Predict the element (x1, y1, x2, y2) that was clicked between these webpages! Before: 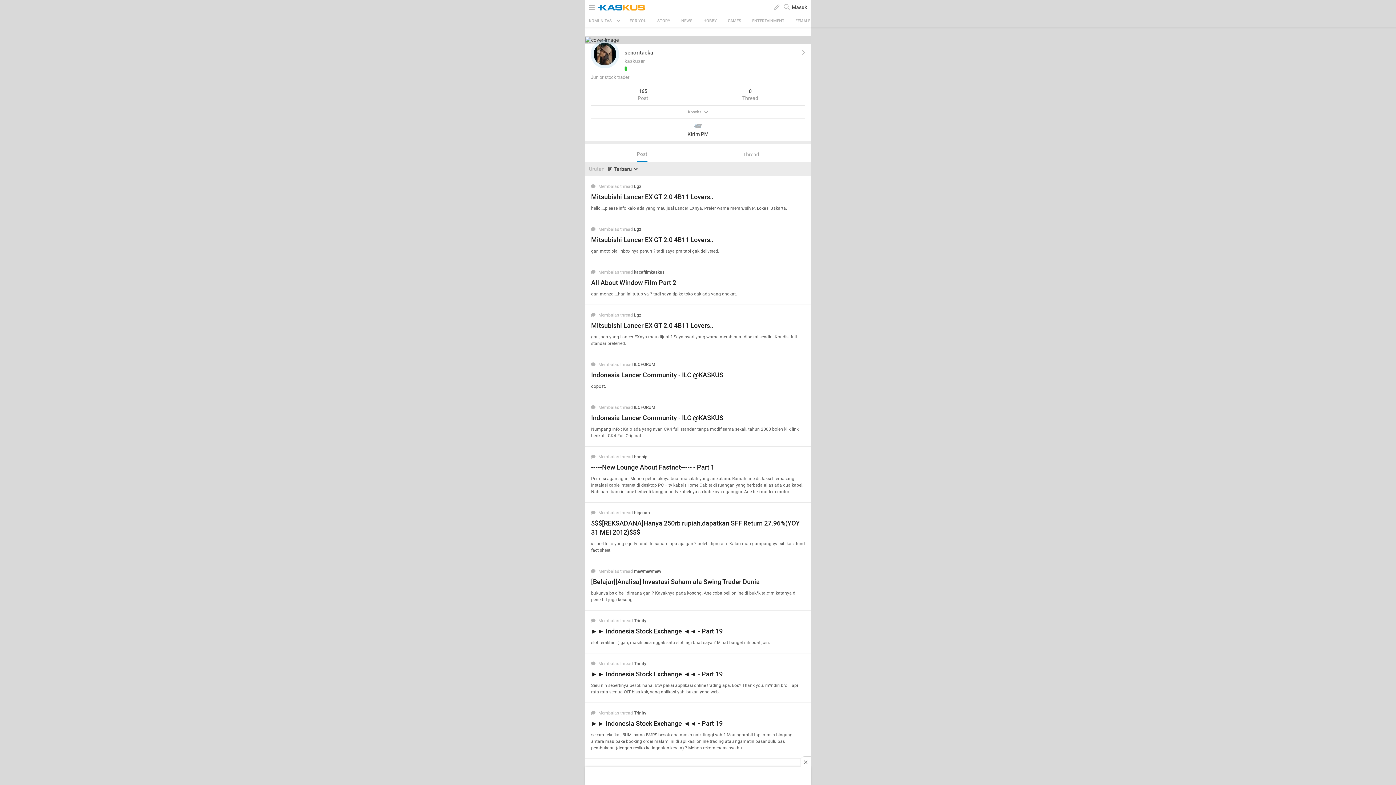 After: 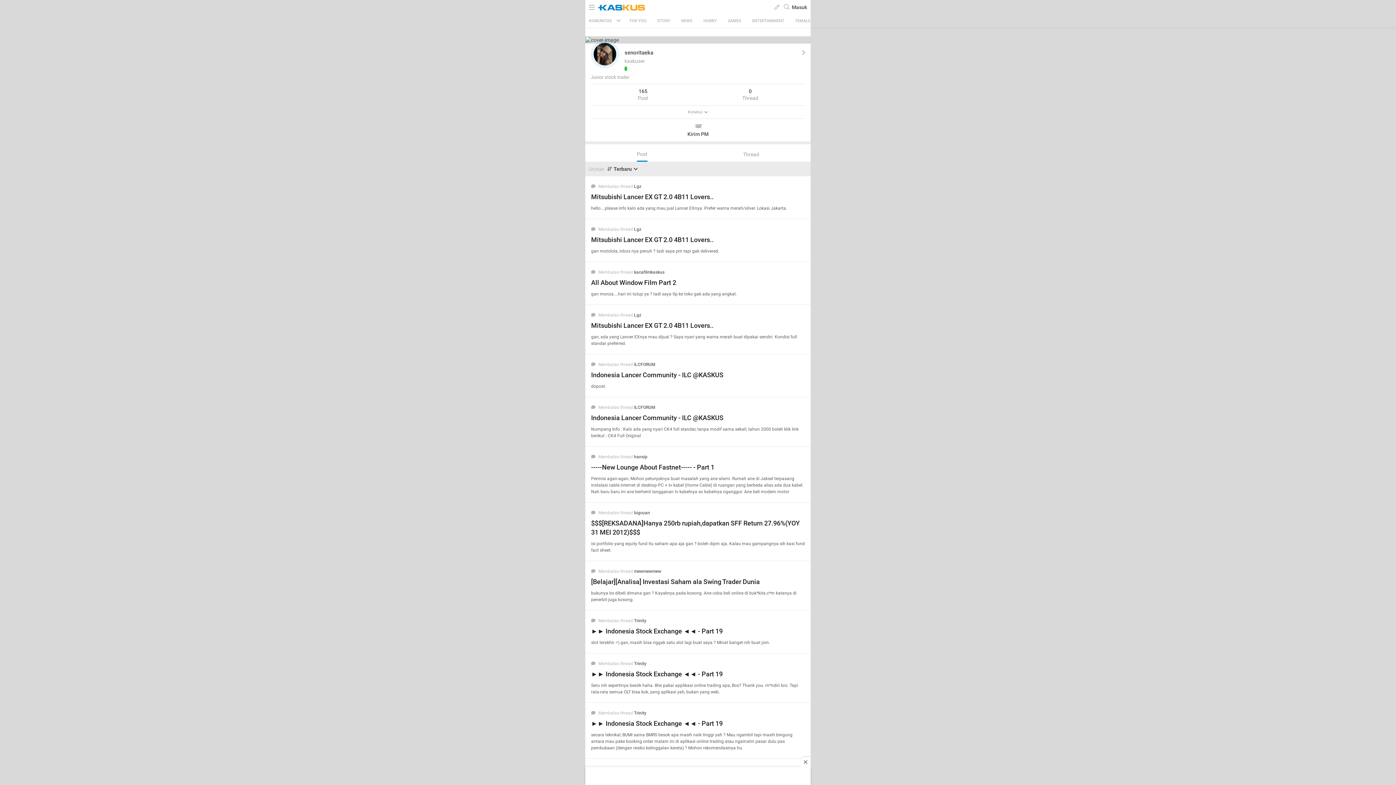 Action: bbox: (590, 87, 695, 101) label: 165
Post